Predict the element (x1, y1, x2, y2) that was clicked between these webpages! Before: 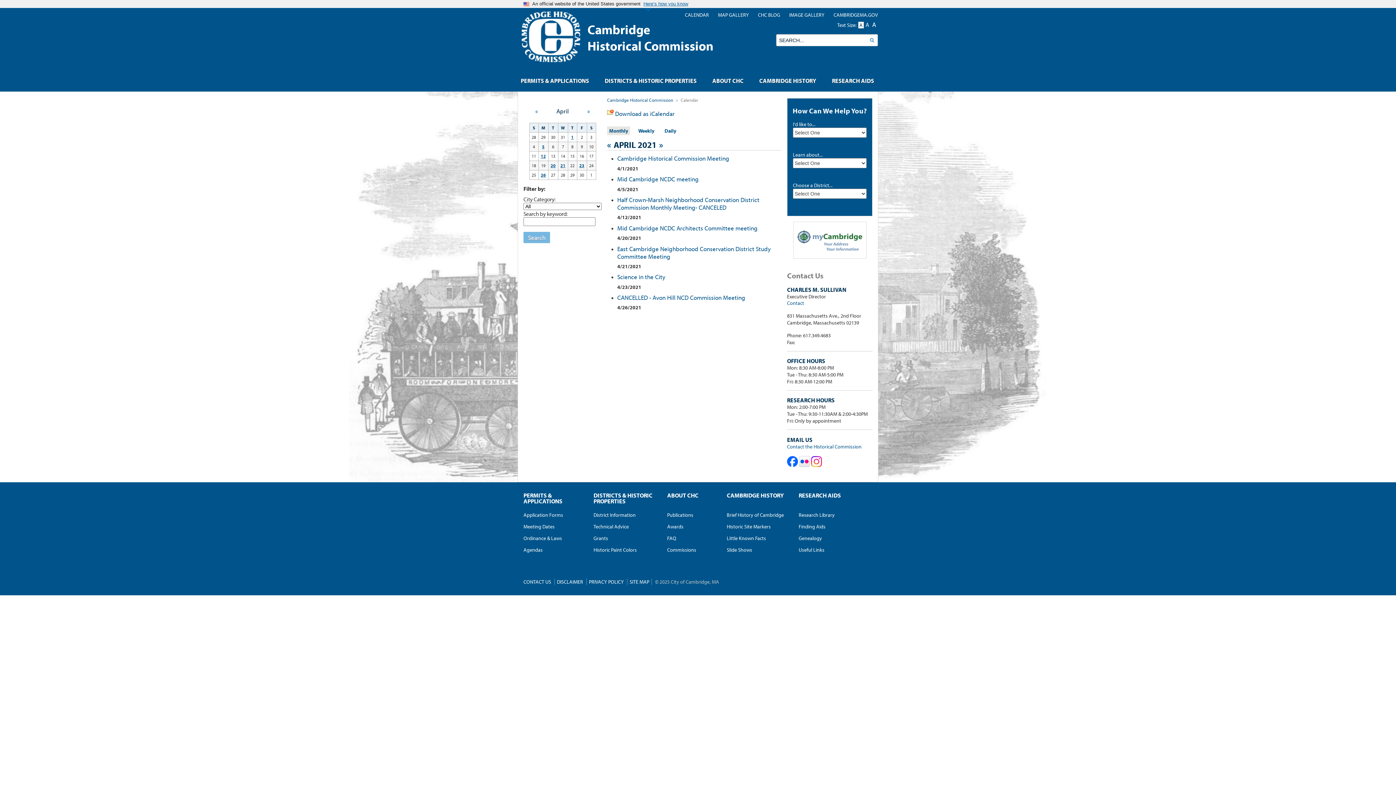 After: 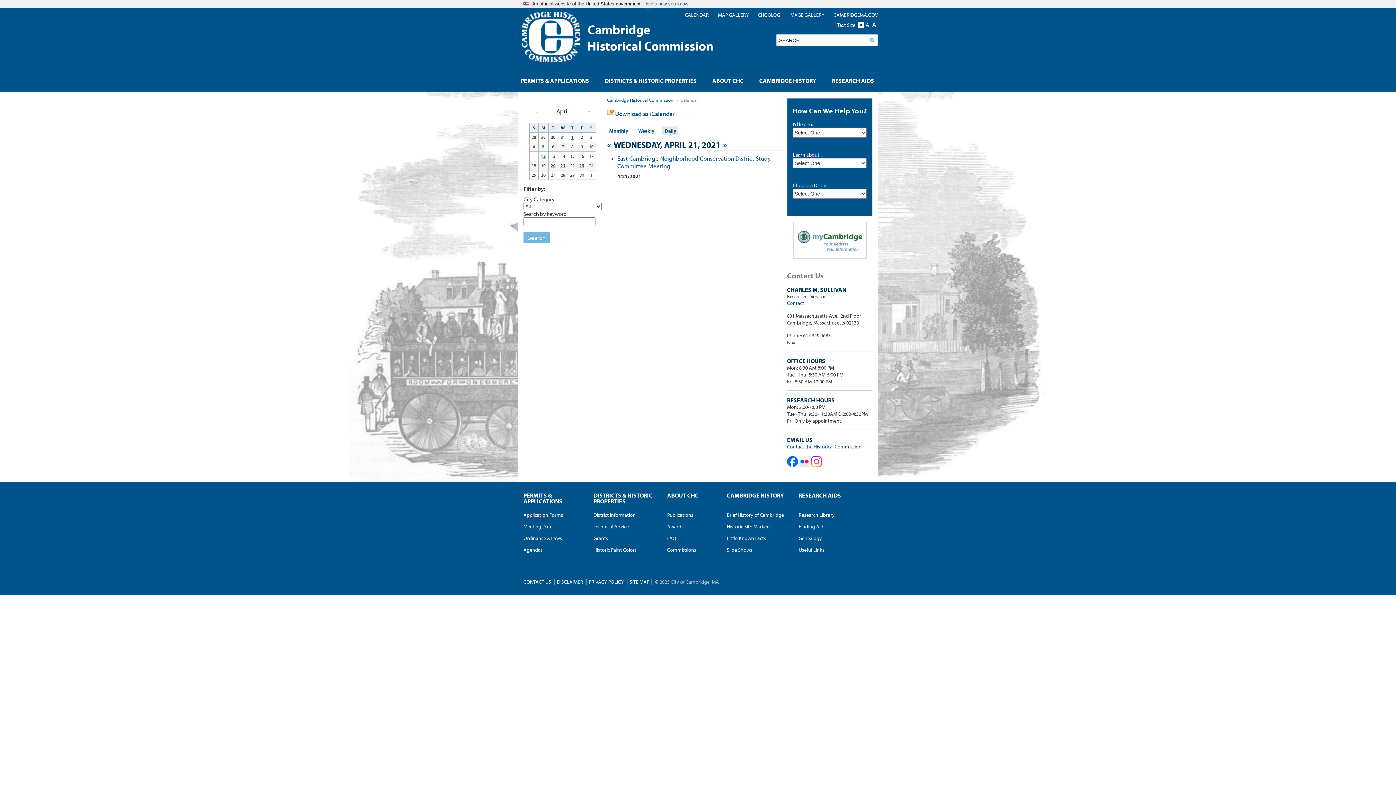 Action: bbox: (560, 162, 565, 168) label: 21